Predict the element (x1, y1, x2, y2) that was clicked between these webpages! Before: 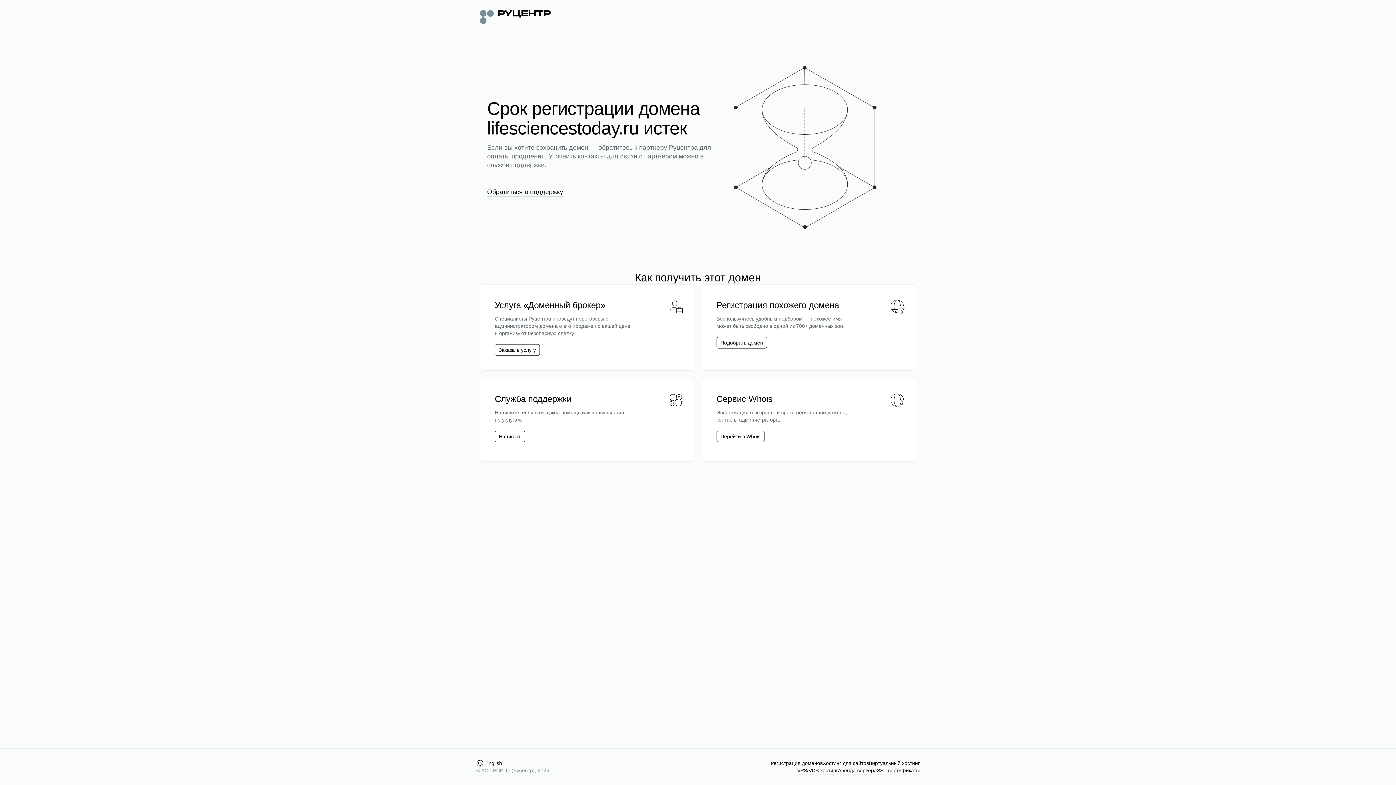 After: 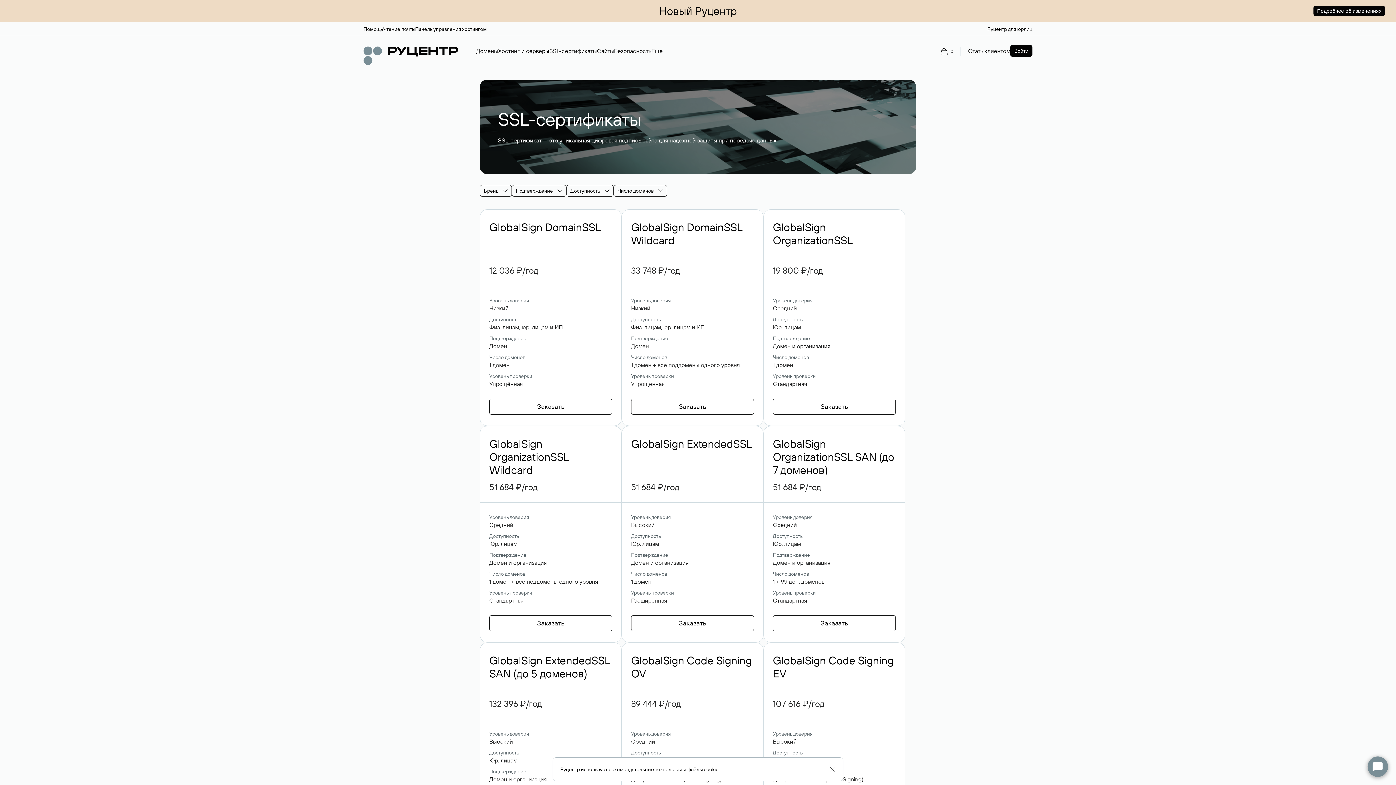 Action: bbox: (877, 767, 920, 774) label: SSL-сертификаты